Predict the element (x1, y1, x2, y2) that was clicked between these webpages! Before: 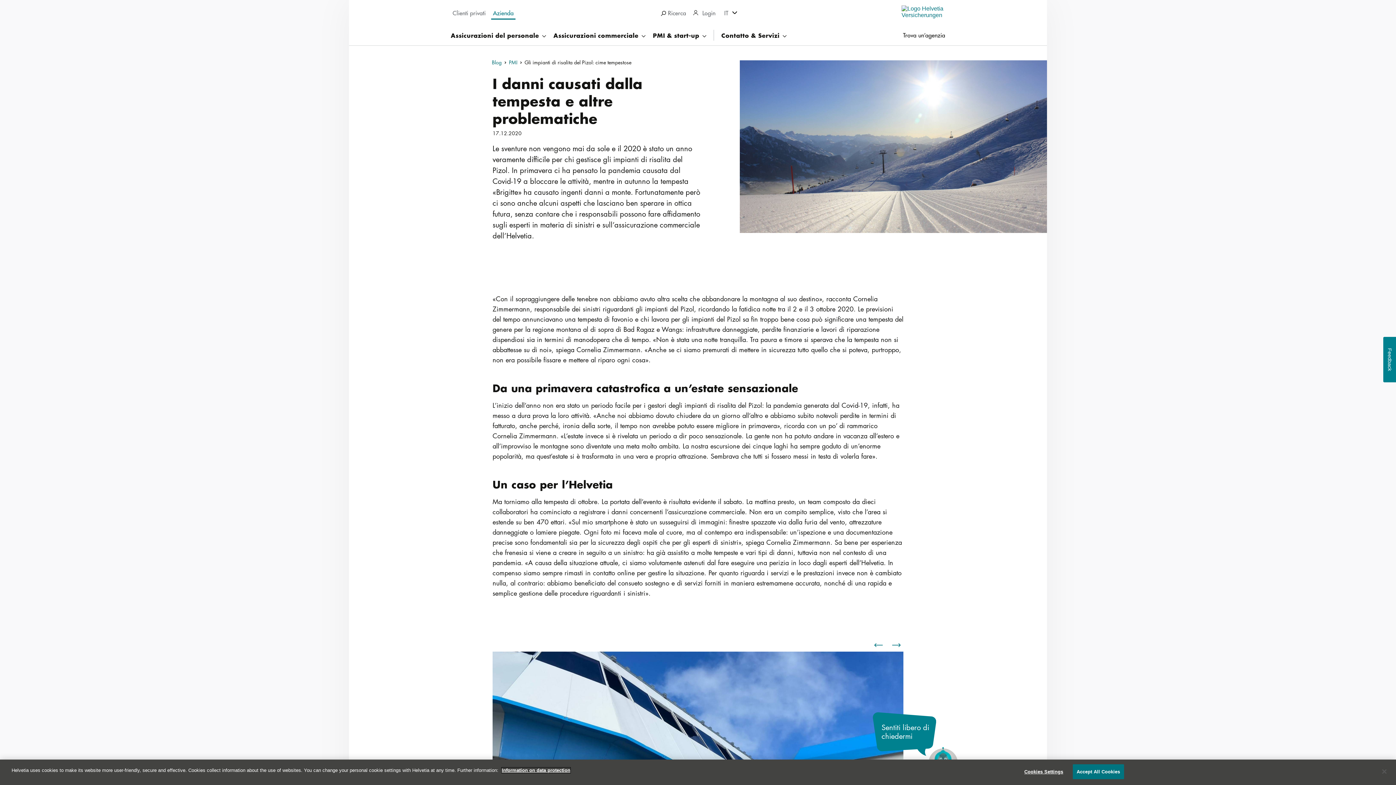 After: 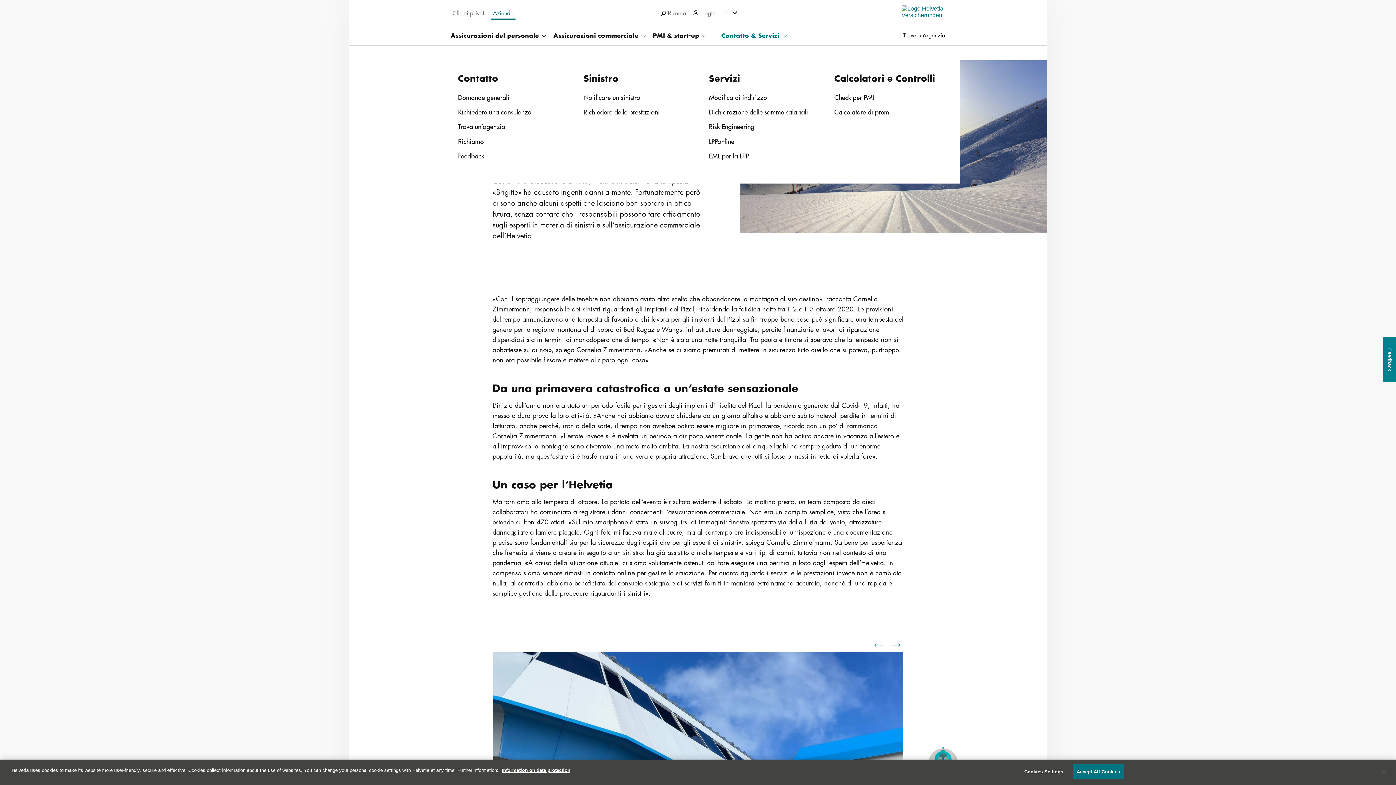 Action: bbox: (721, 25, 786, 45) label: Contatto & Servizi 